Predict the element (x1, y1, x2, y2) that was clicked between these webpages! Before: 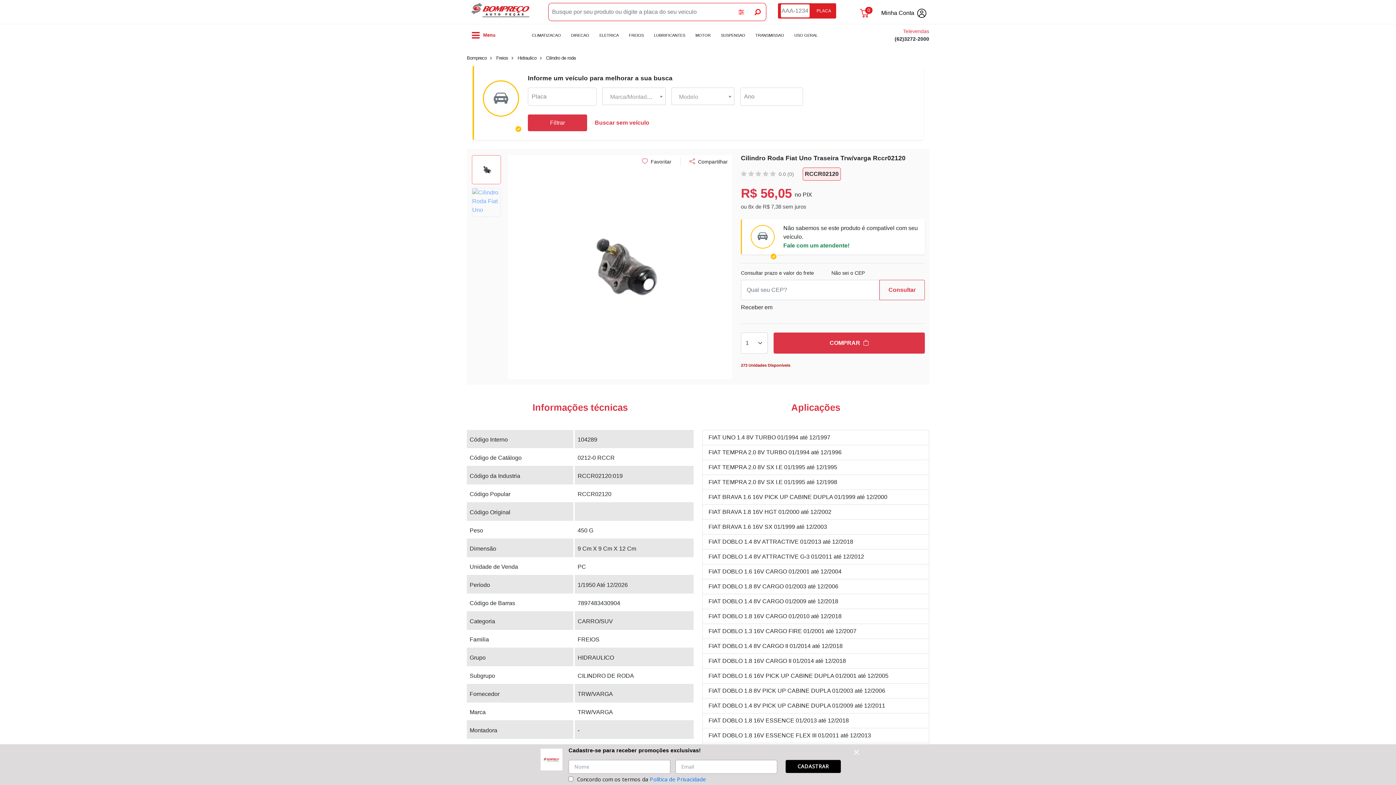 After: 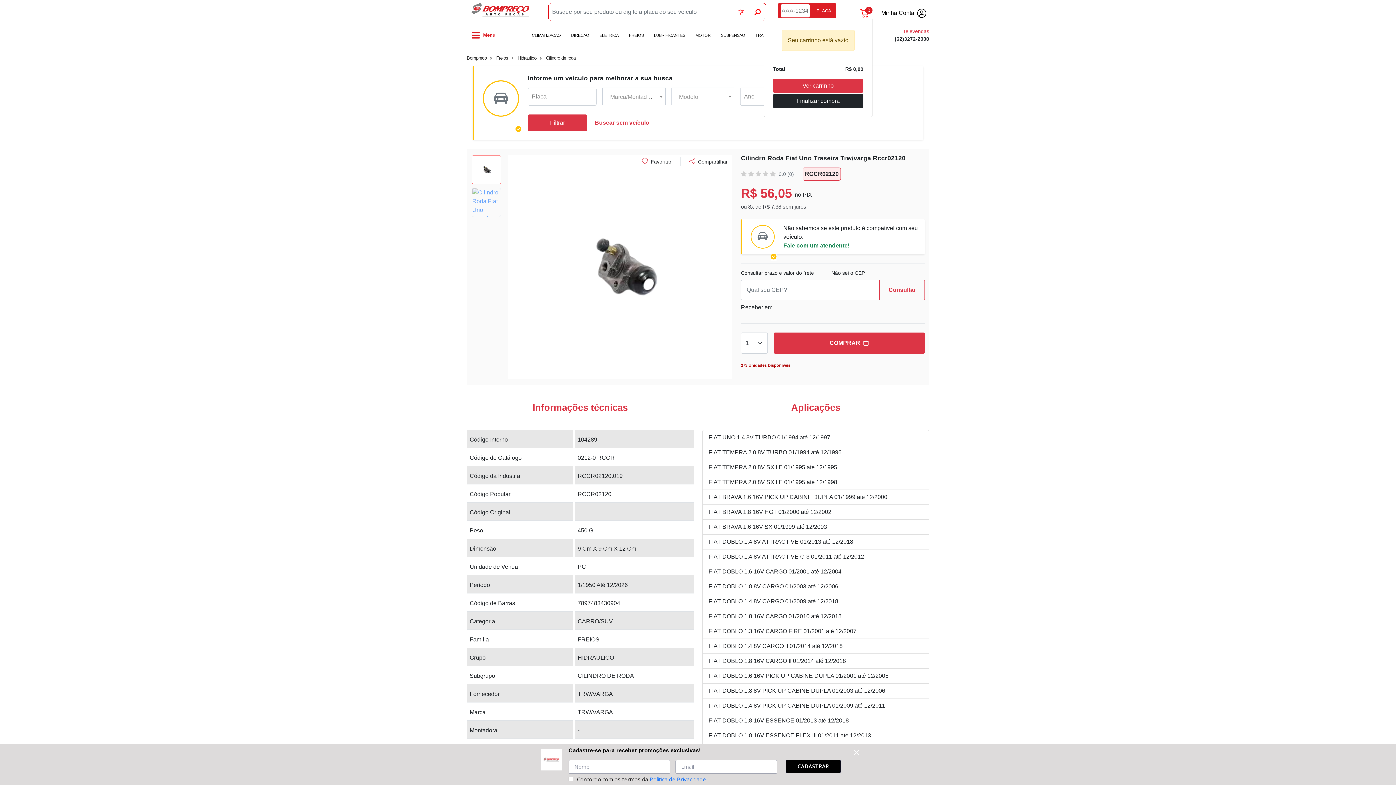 Action: label: 0 bbox: (860, 5, 872, 16)